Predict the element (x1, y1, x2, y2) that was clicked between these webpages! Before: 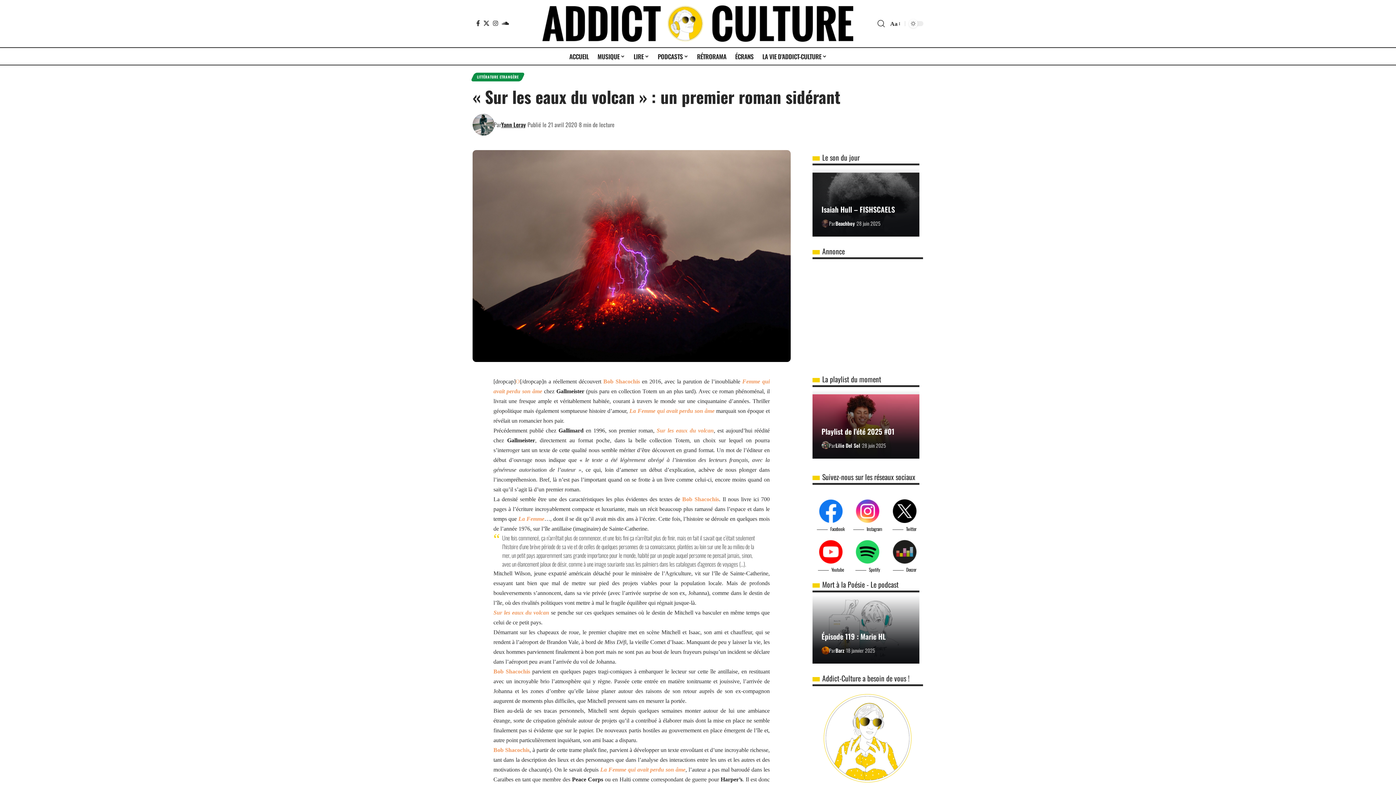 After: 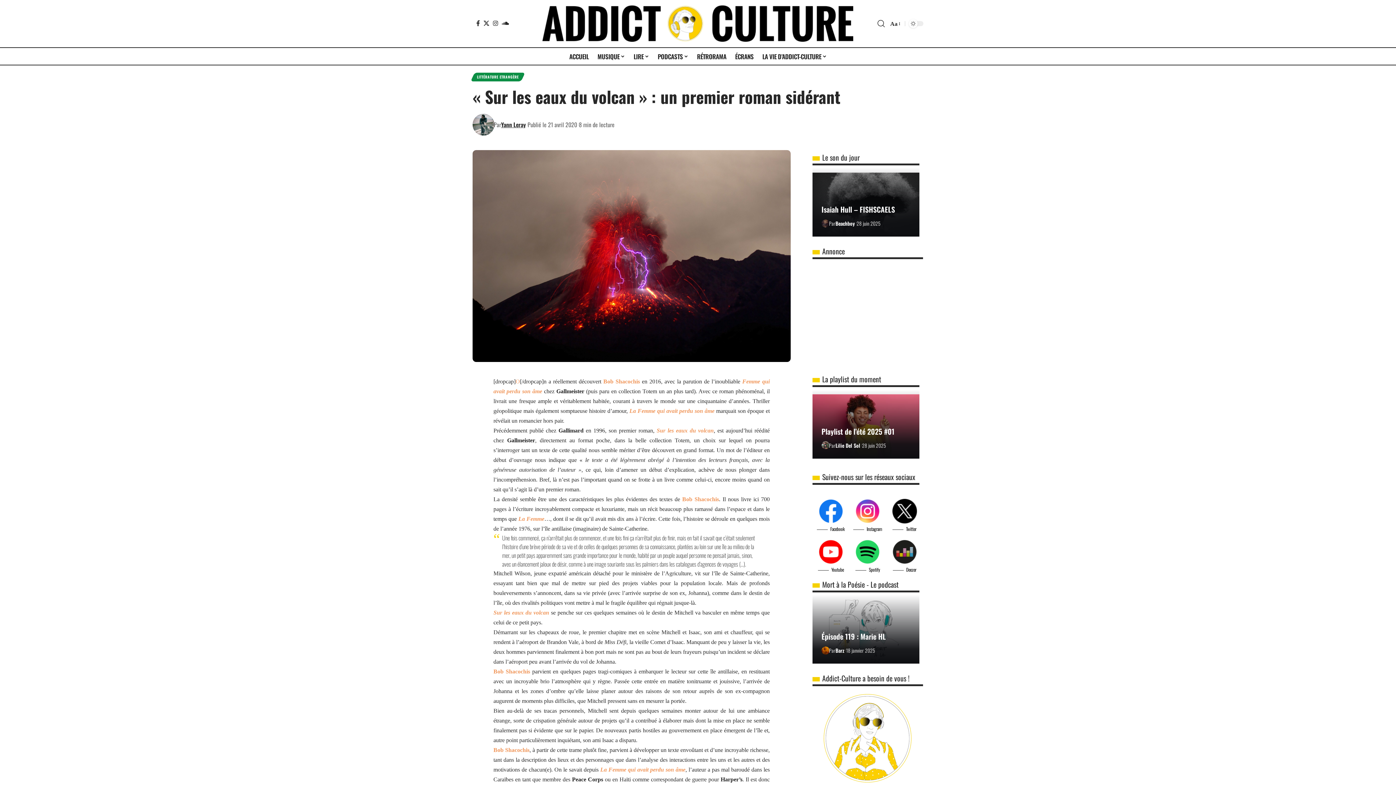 Action: bbox: (892, 499, 916, 523)